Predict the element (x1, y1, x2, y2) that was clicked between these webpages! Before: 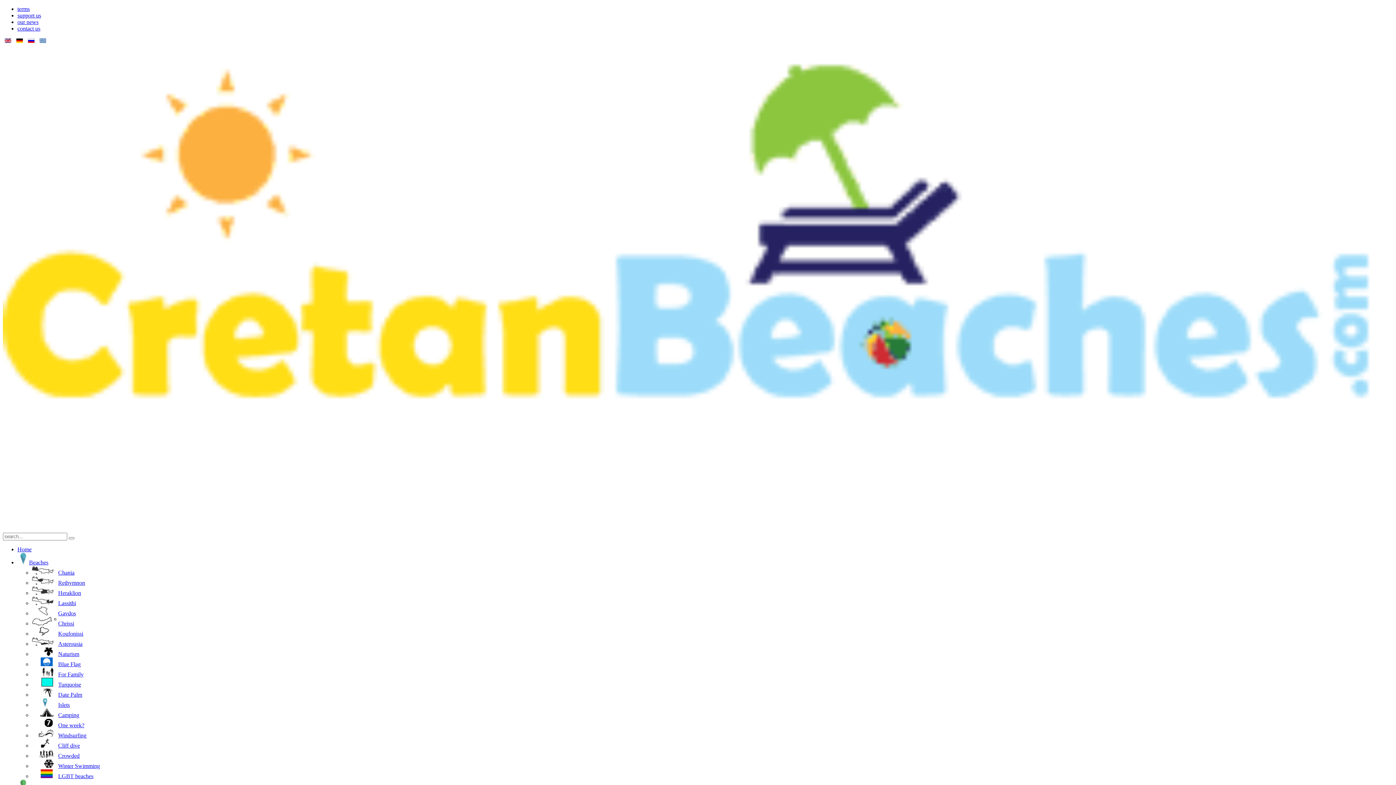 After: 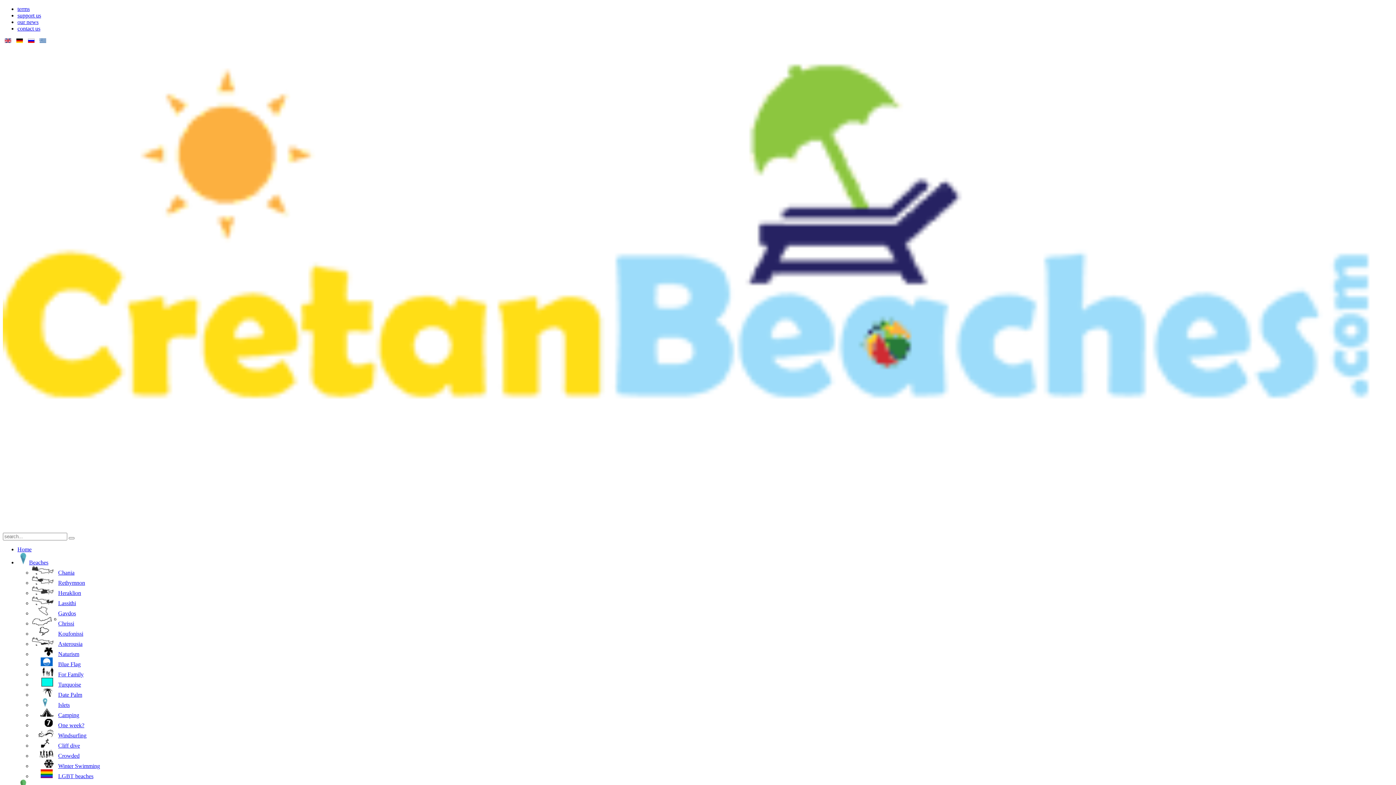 Action: label: Islets bbox: (32, 702, 69, 708)